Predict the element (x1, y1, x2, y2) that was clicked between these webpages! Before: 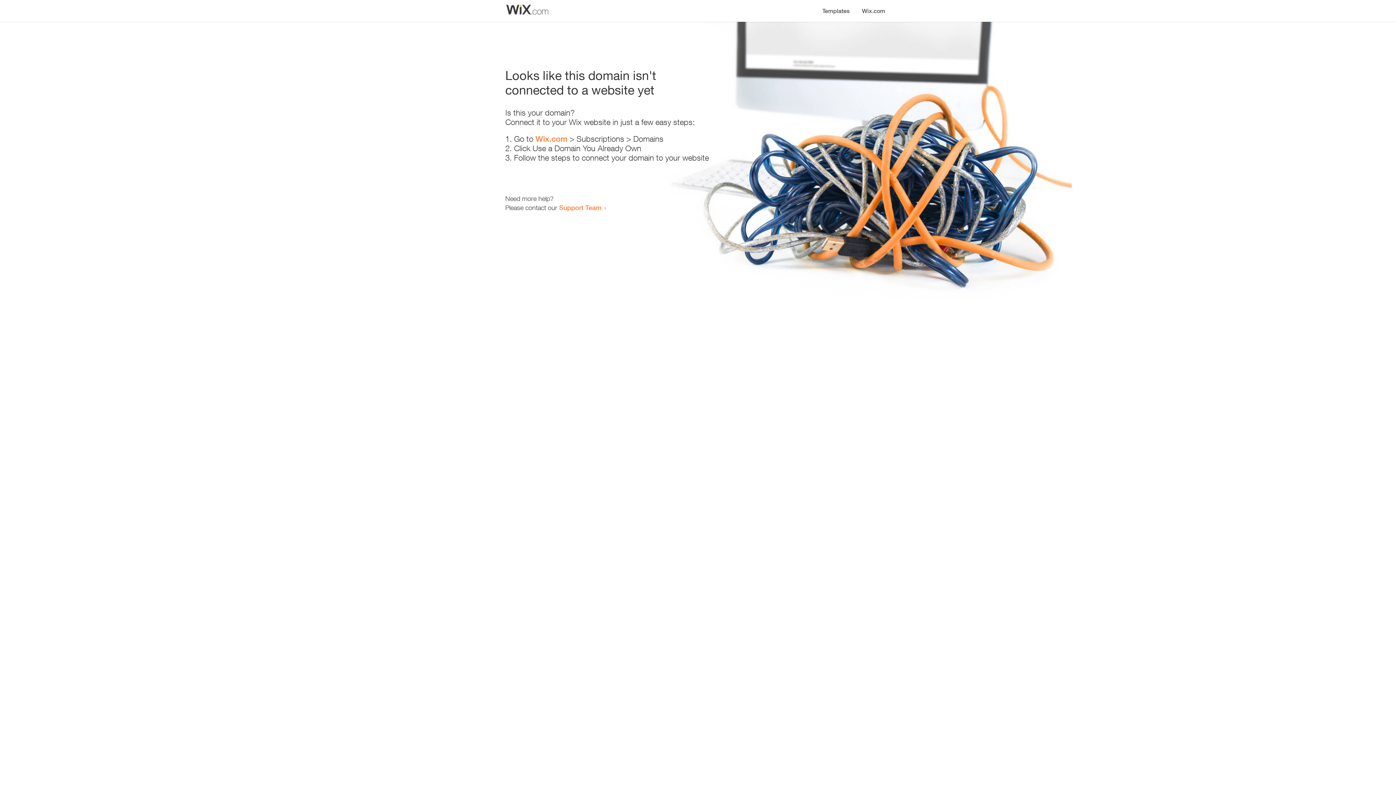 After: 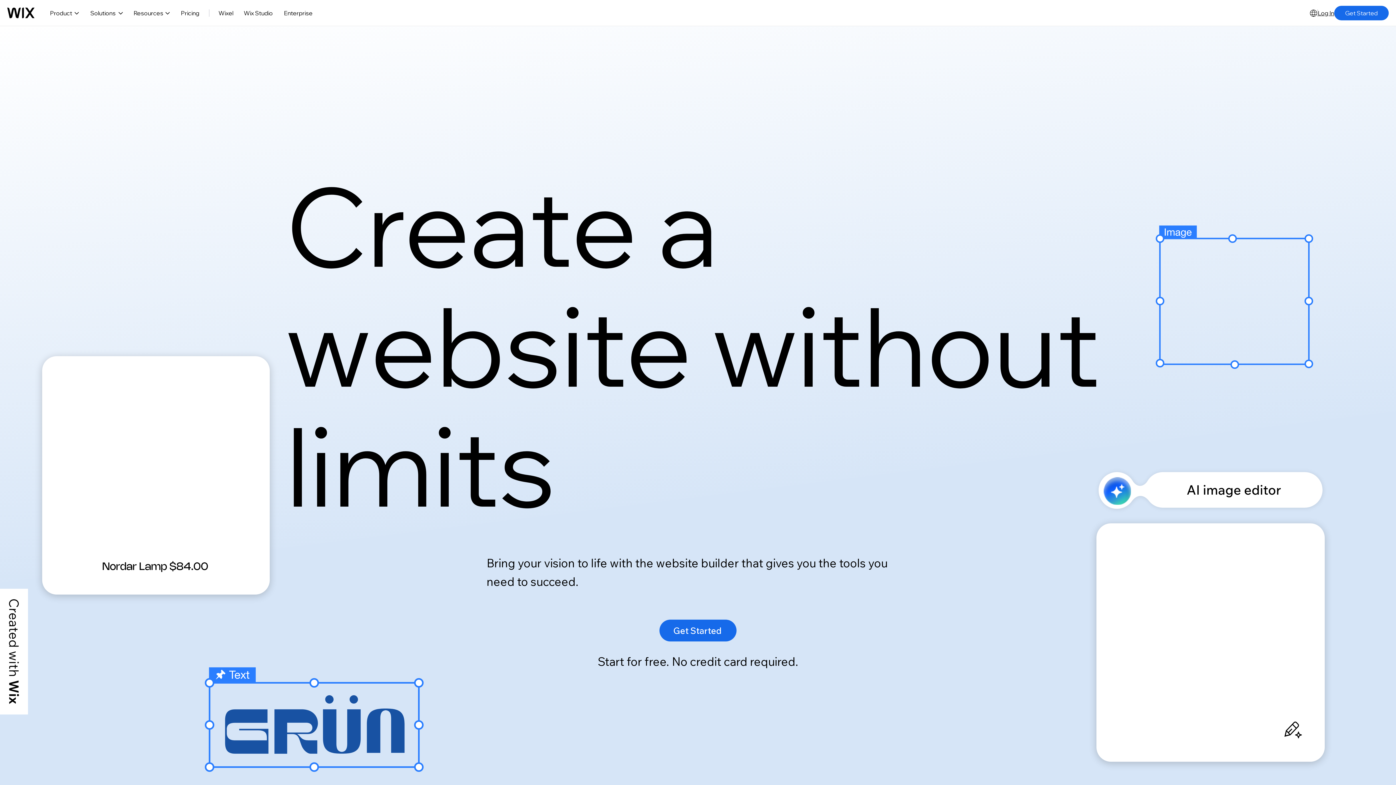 Action: bbox: (535, 134, 567, 143) label: Wix.com